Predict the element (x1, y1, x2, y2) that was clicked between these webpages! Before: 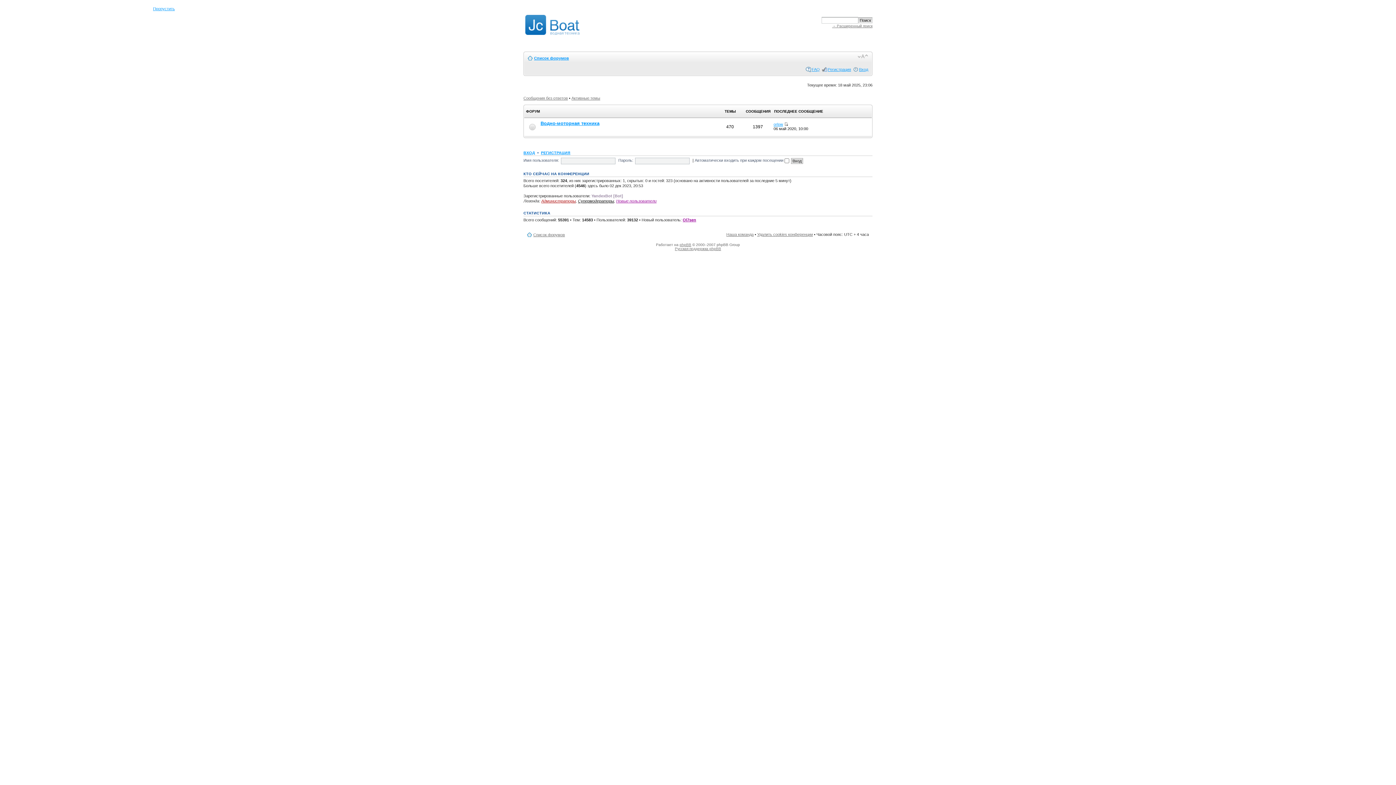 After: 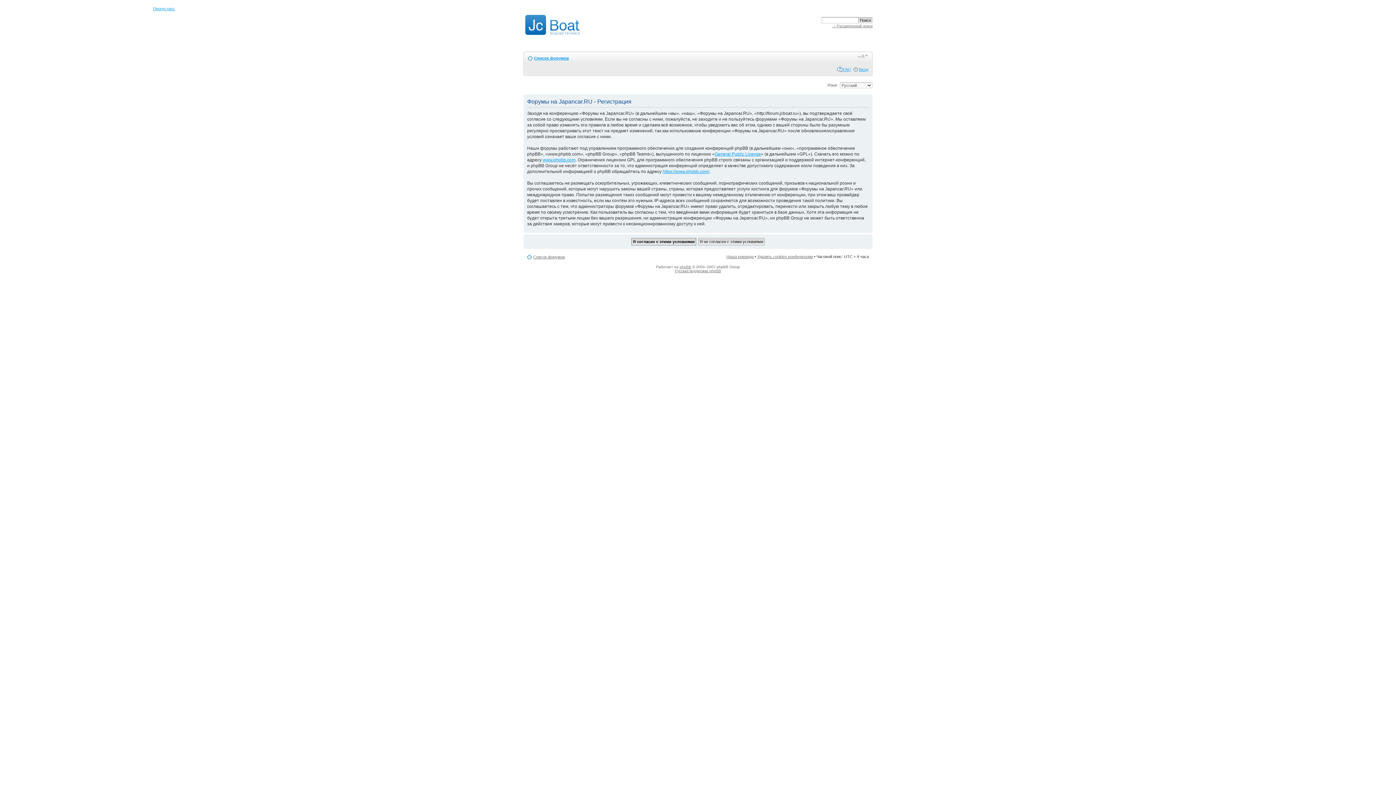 Action: bbox: (541, 150, 570, 154) label: РЕГИСТРАЦИЯ